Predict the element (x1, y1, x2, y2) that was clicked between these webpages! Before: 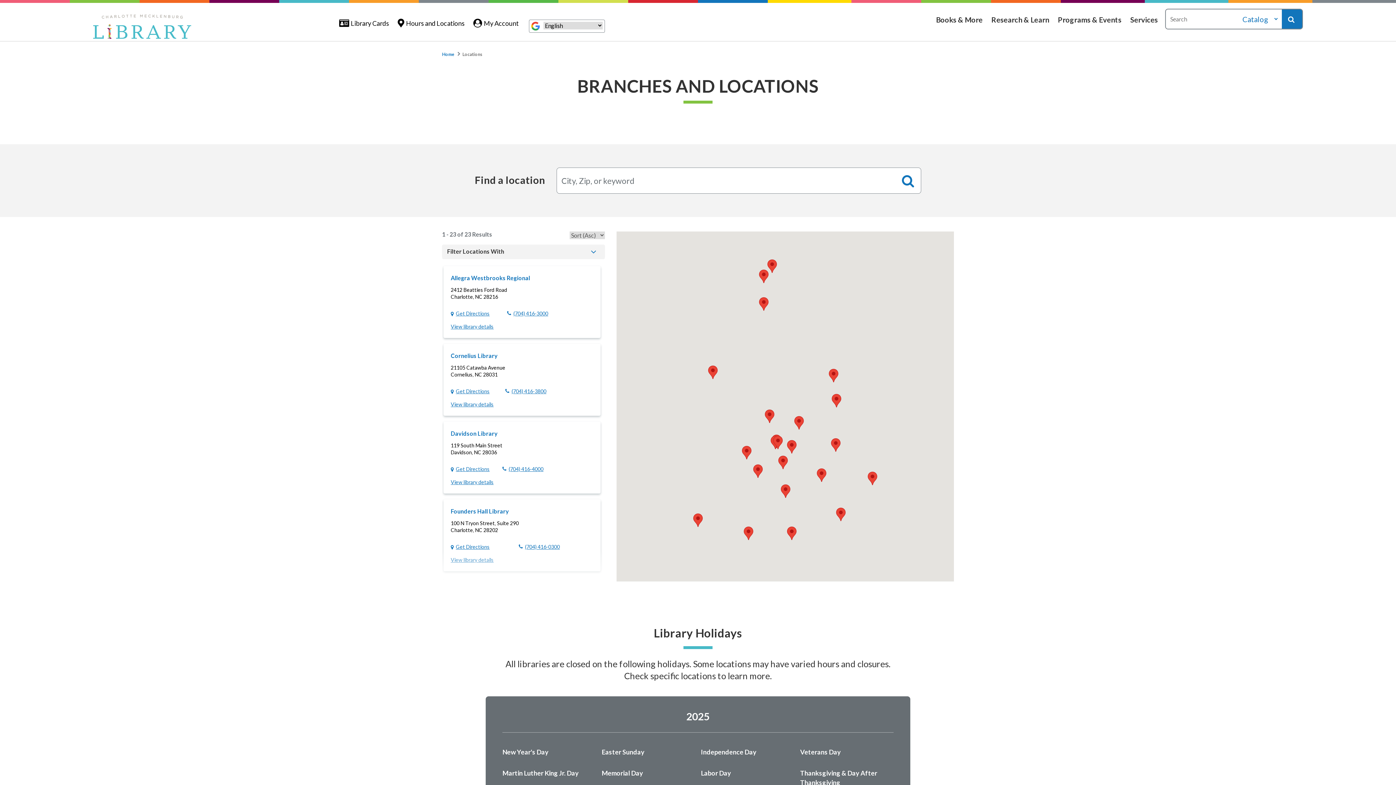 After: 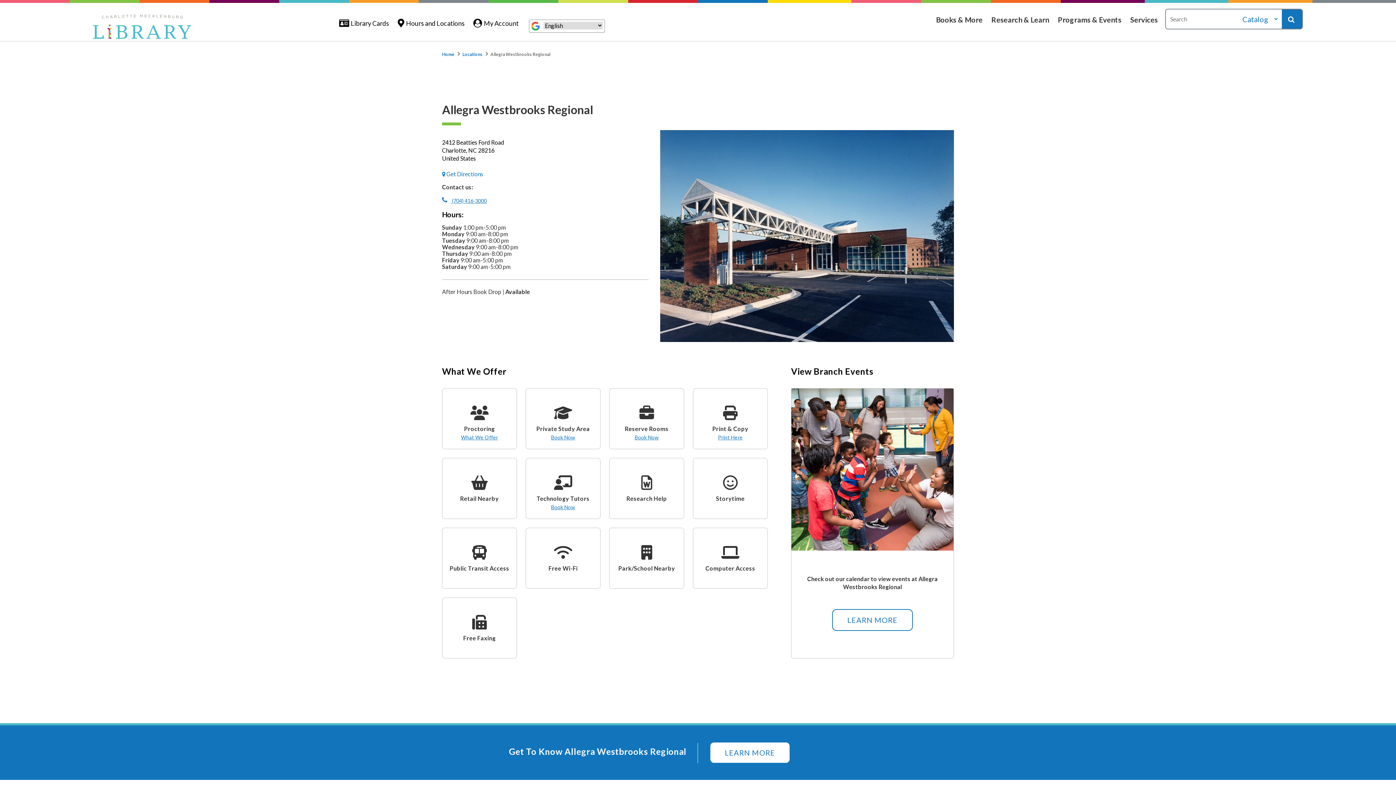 Action: bbox: (450, 322, 493, 330) label: View library details